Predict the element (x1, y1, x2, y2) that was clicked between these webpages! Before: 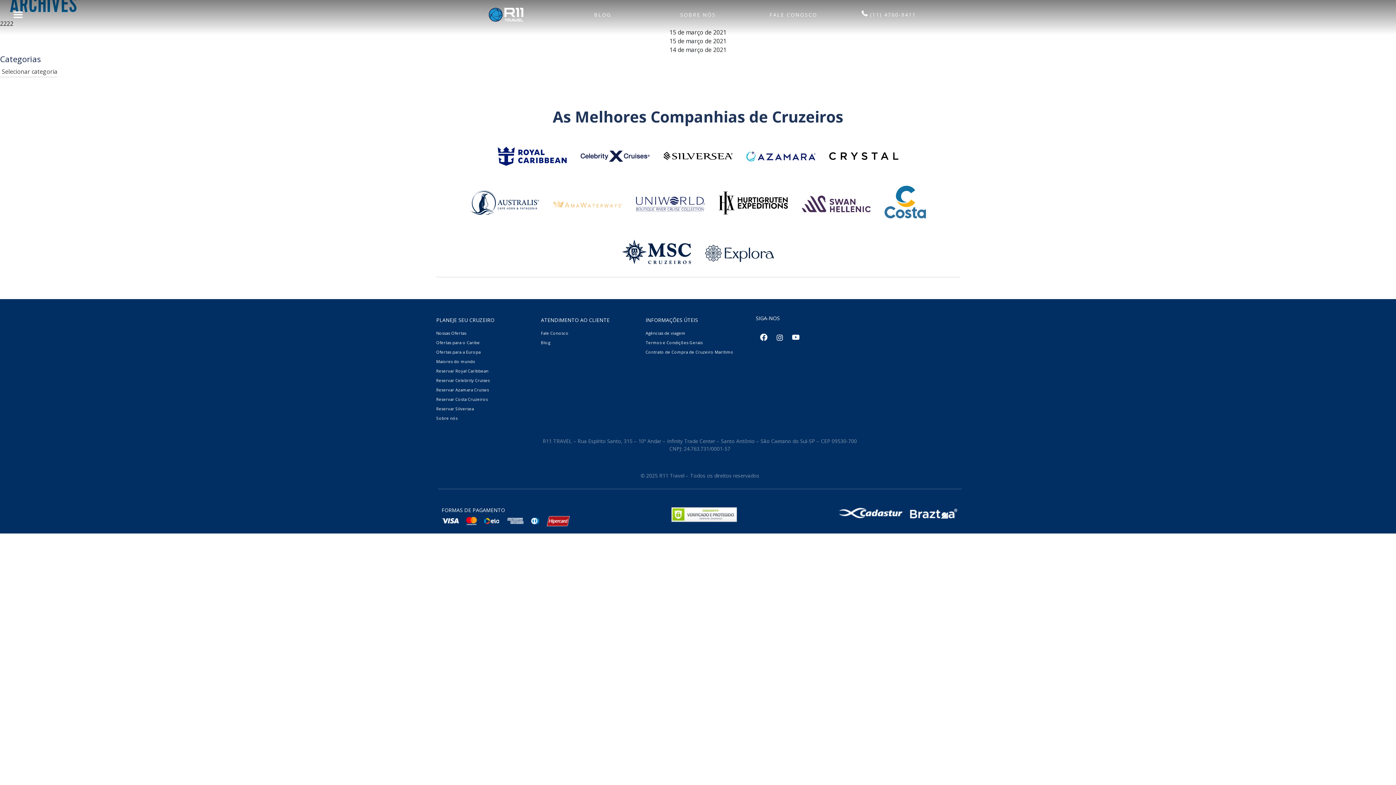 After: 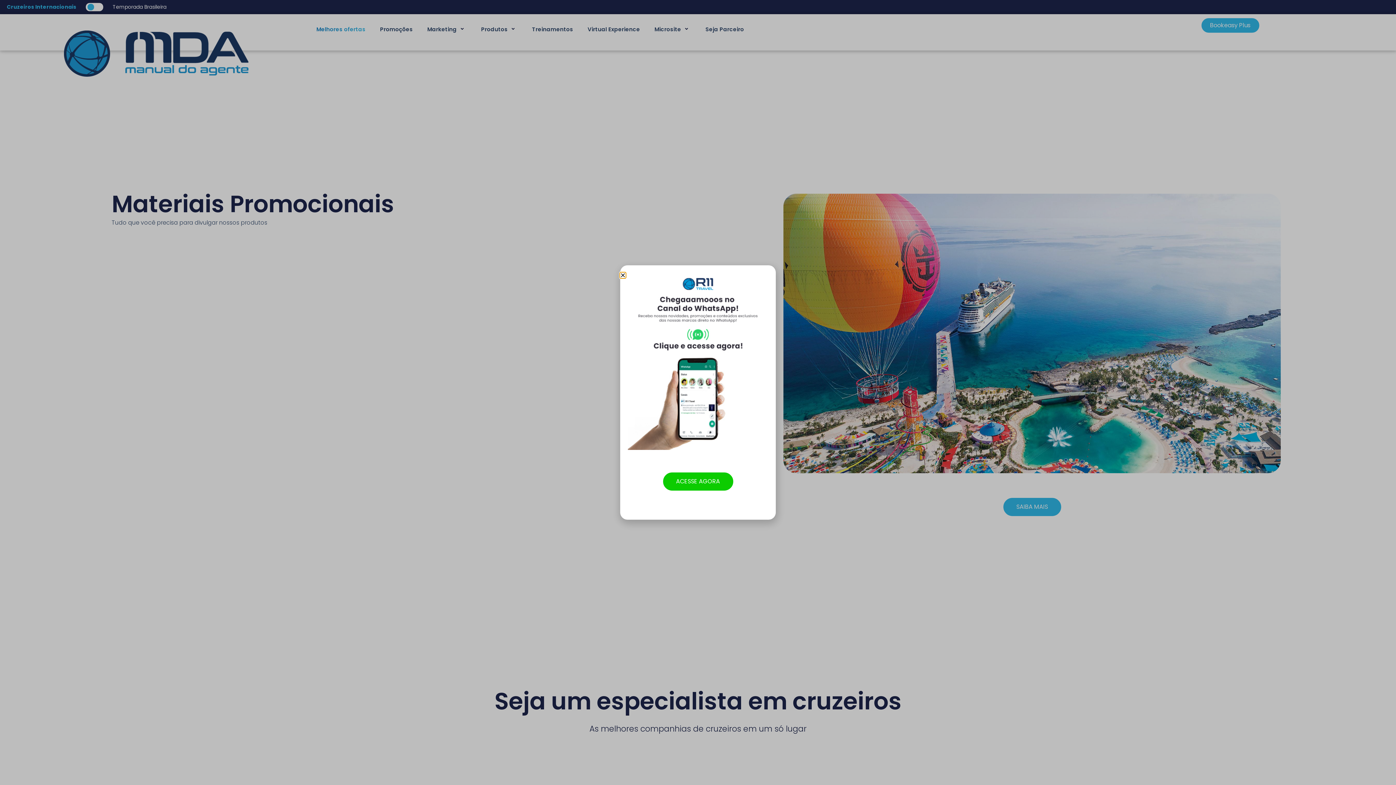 Action: bbox: (645, 330, 685, 335) label: Agências de viagem